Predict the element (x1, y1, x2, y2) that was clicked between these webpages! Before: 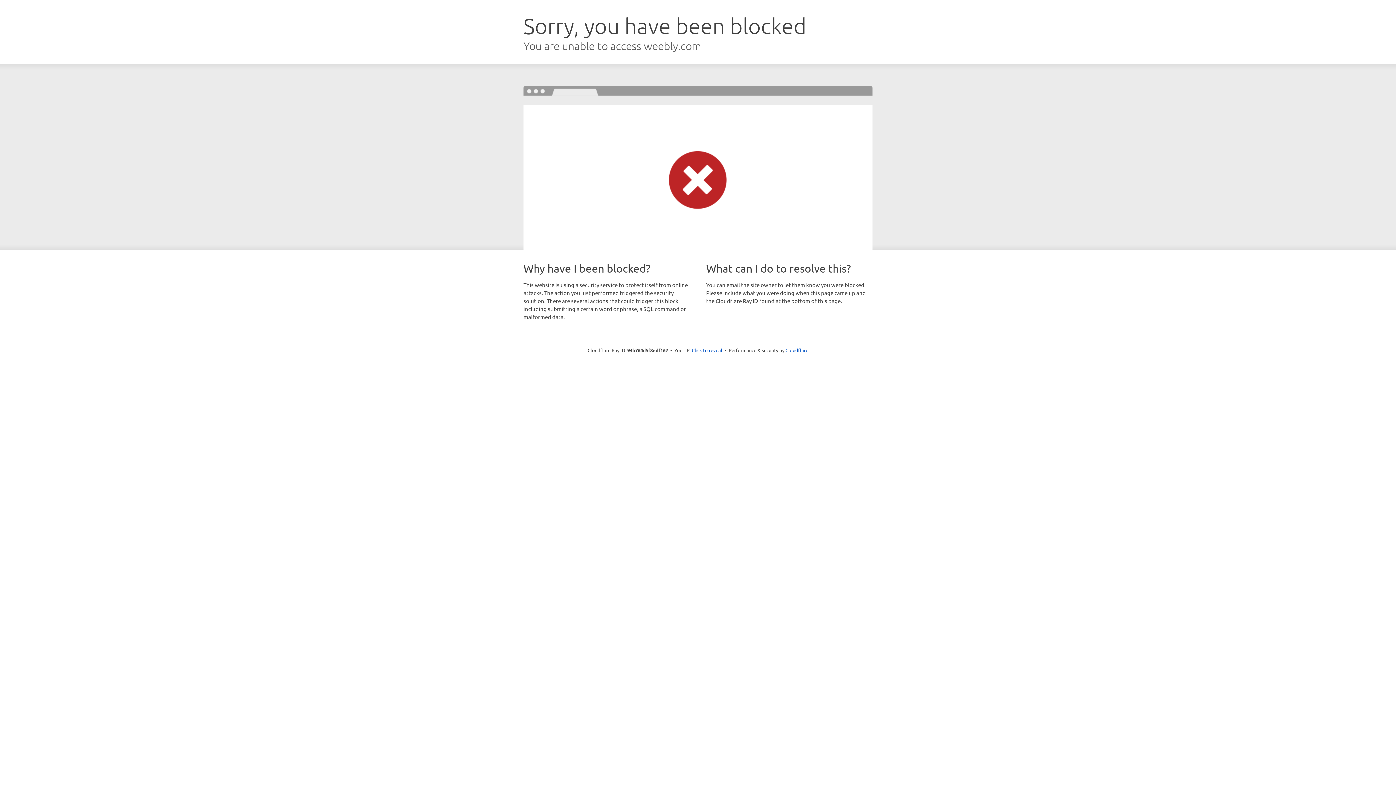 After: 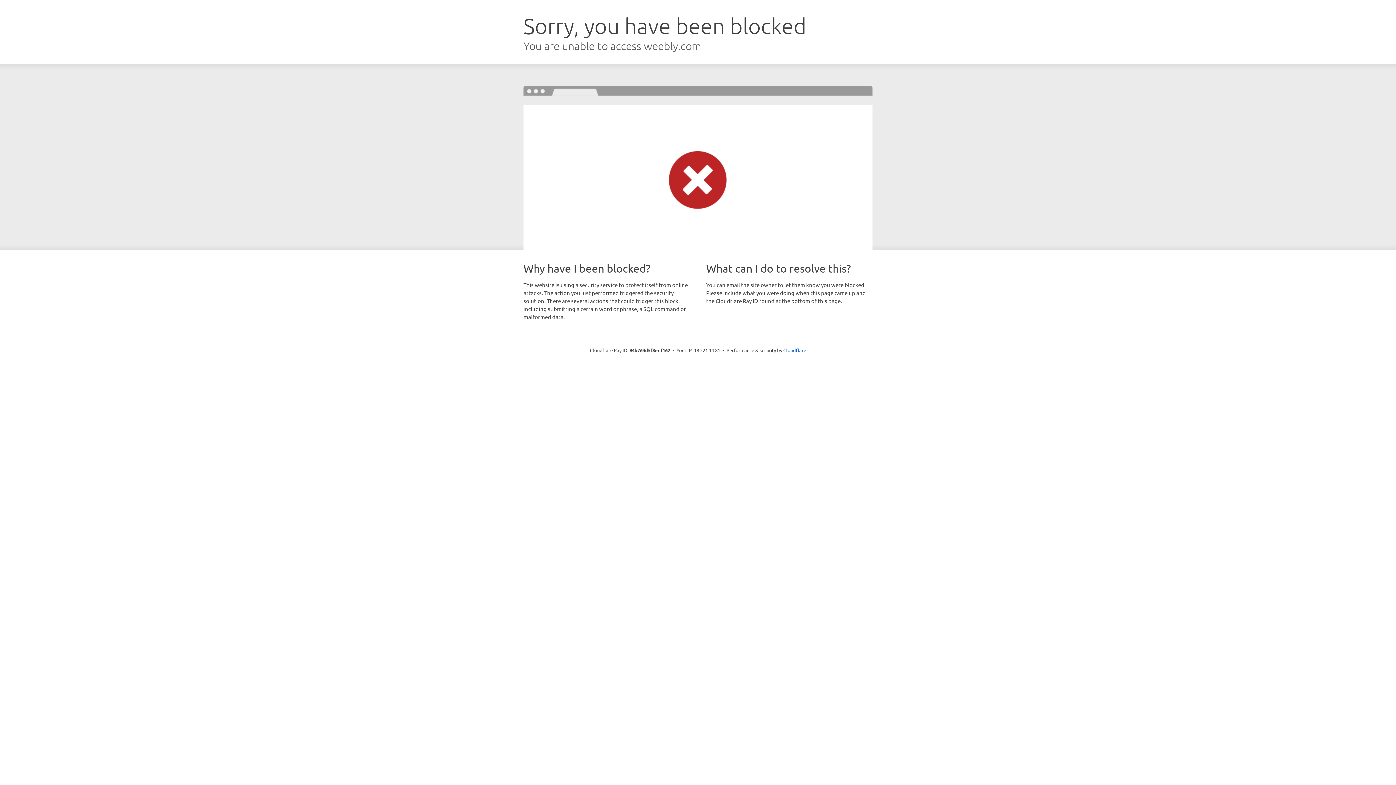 Action: label: Click to reveal bbox: (692, 346, 722, 353)